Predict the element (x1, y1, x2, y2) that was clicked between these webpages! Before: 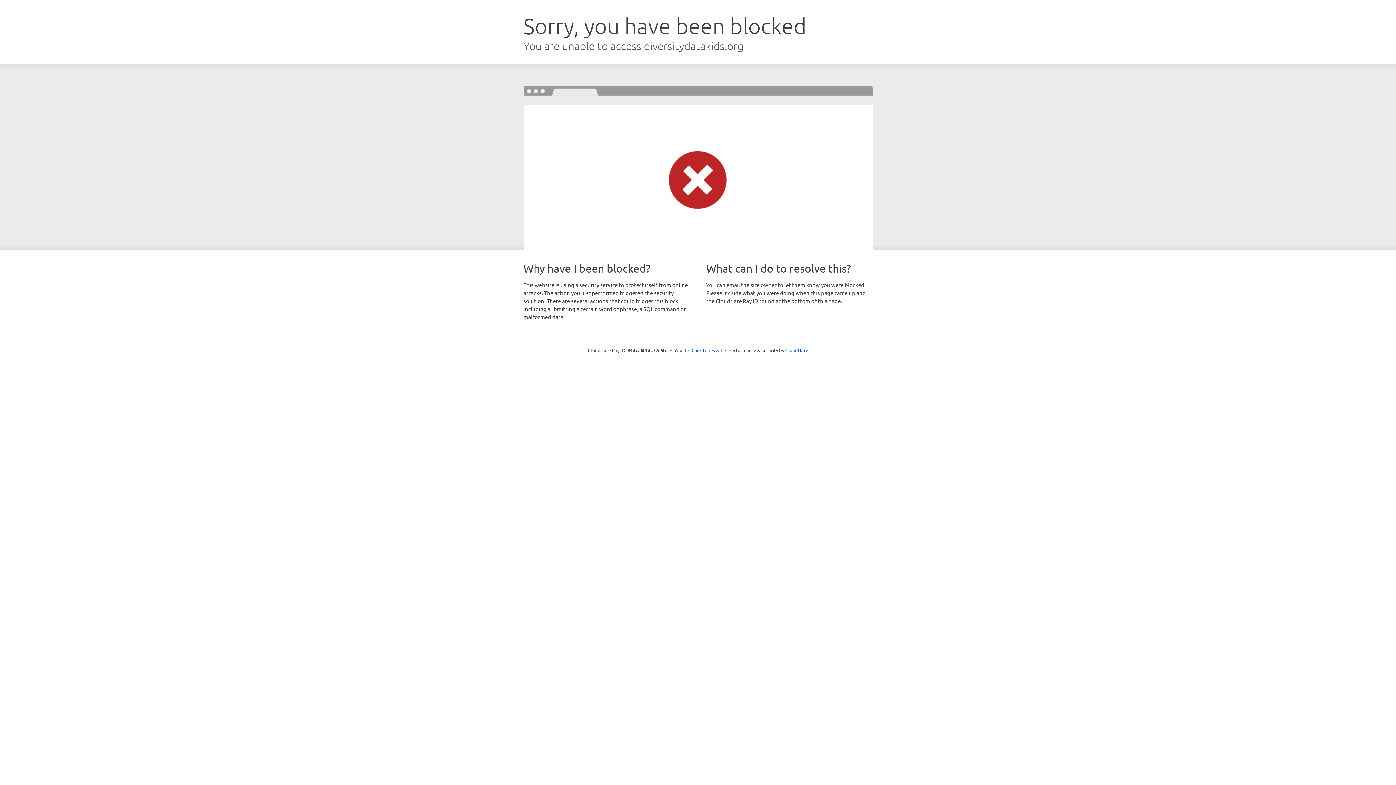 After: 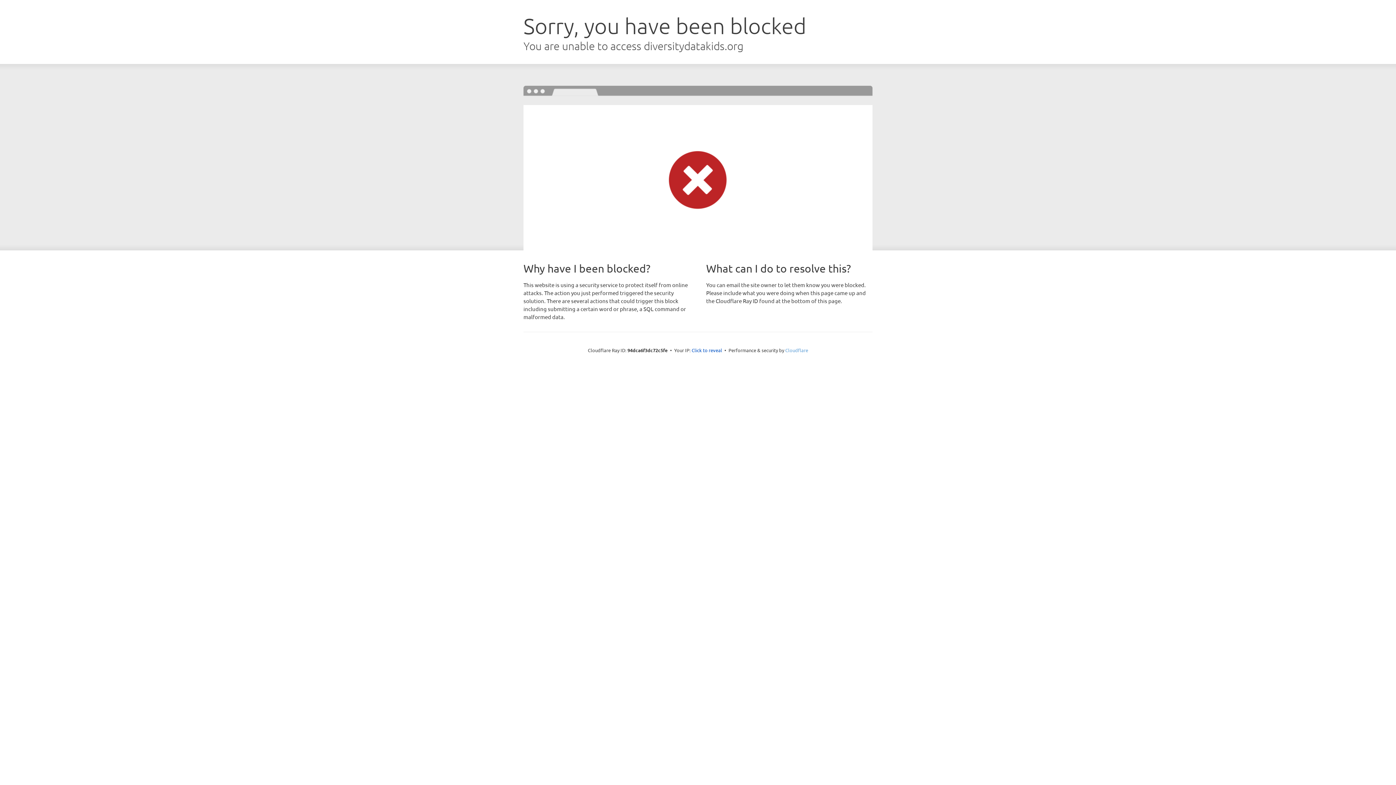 Action: label: Cloudflare bbox: (785, 347, 808, 353)